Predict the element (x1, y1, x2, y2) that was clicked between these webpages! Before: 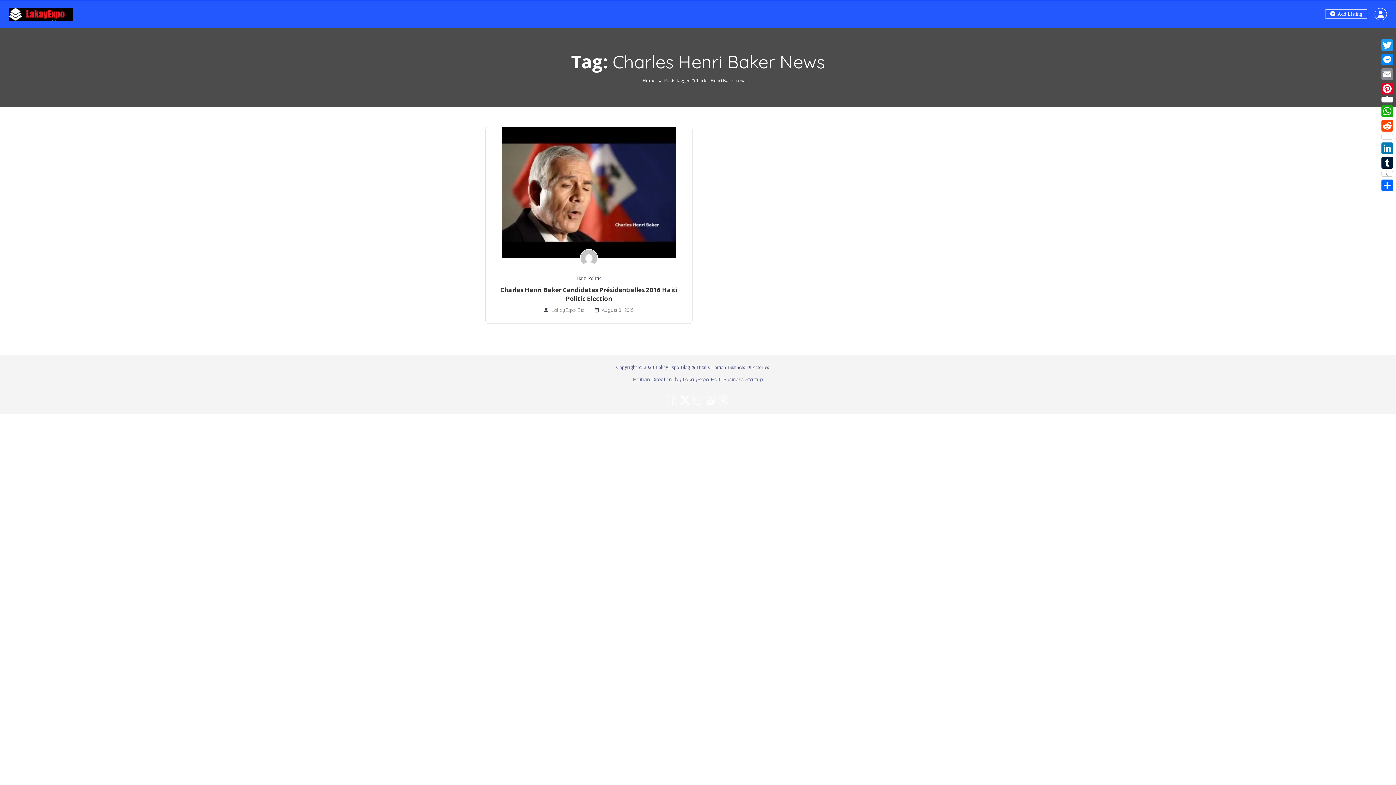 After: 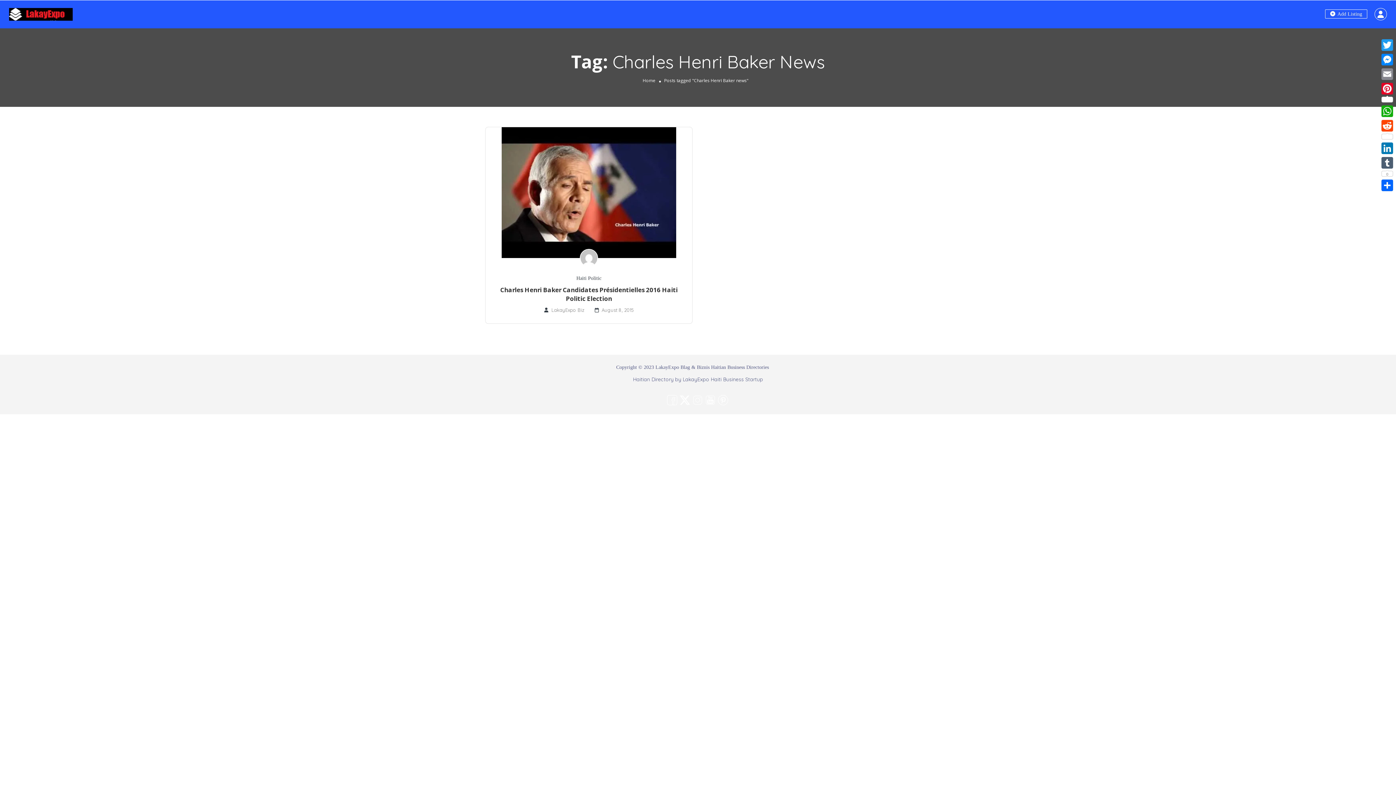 Action: label: Tumblr
0 bbox: (1380, 155, 1394, 178)